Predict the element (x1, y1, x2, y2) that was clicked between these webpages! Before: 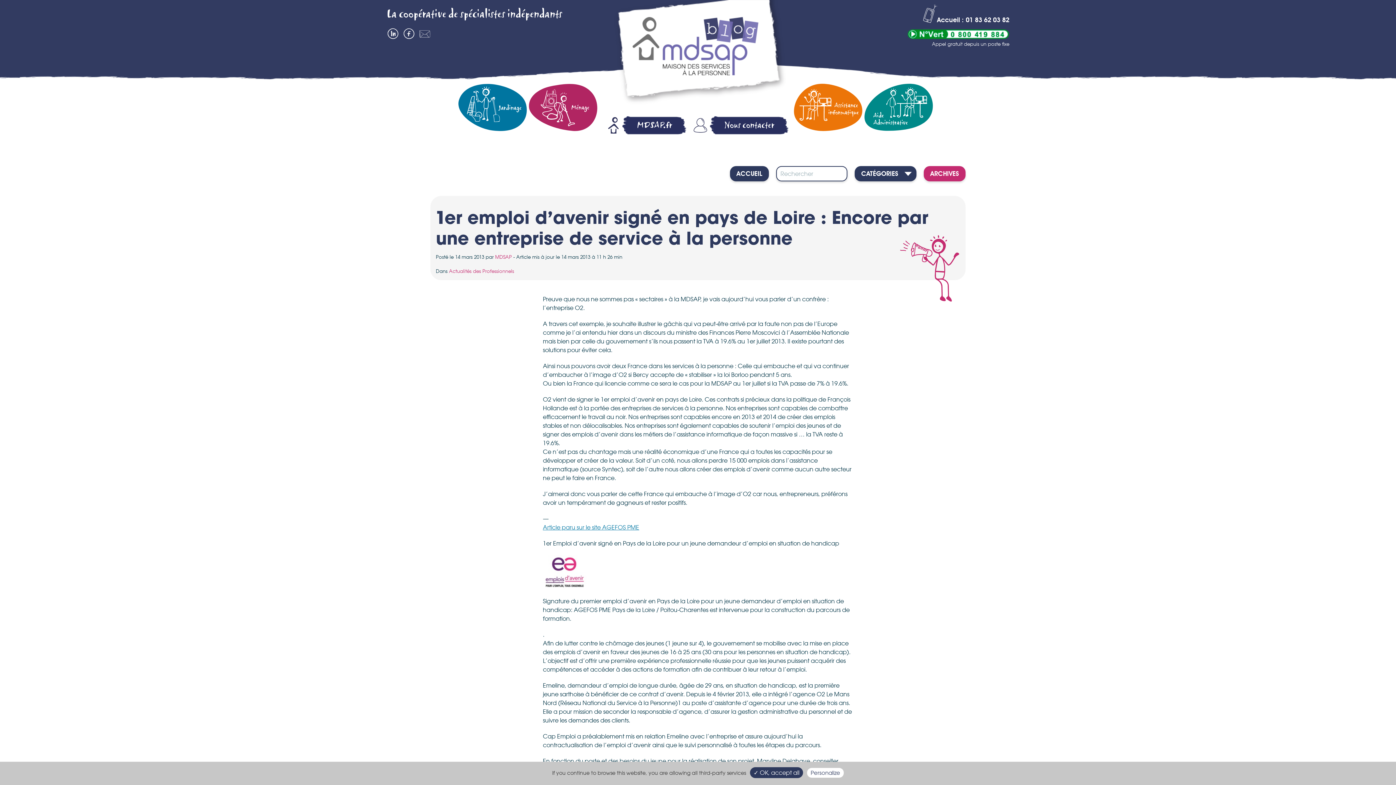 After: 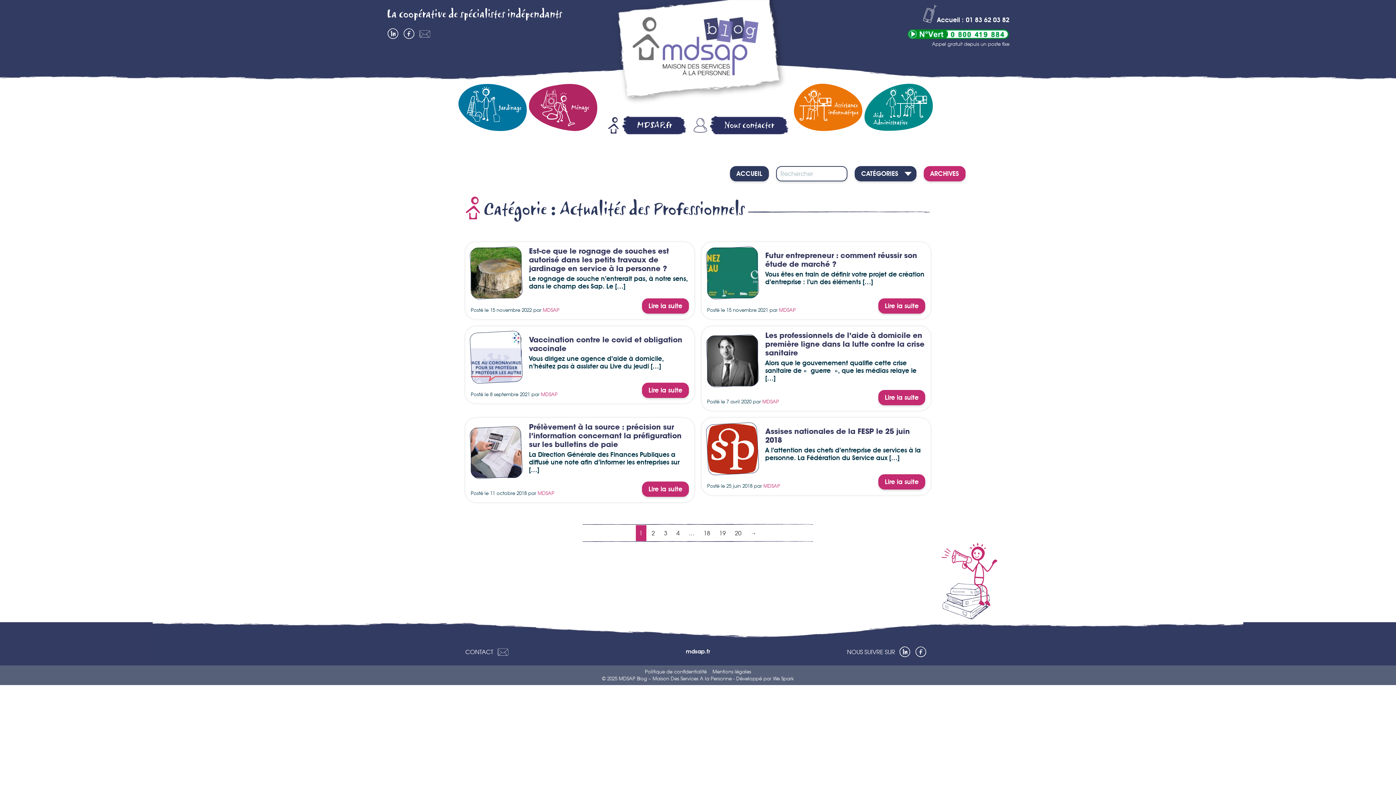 Action: bbox: (449, 268, 514, 274) label: Actualités des Professionnels